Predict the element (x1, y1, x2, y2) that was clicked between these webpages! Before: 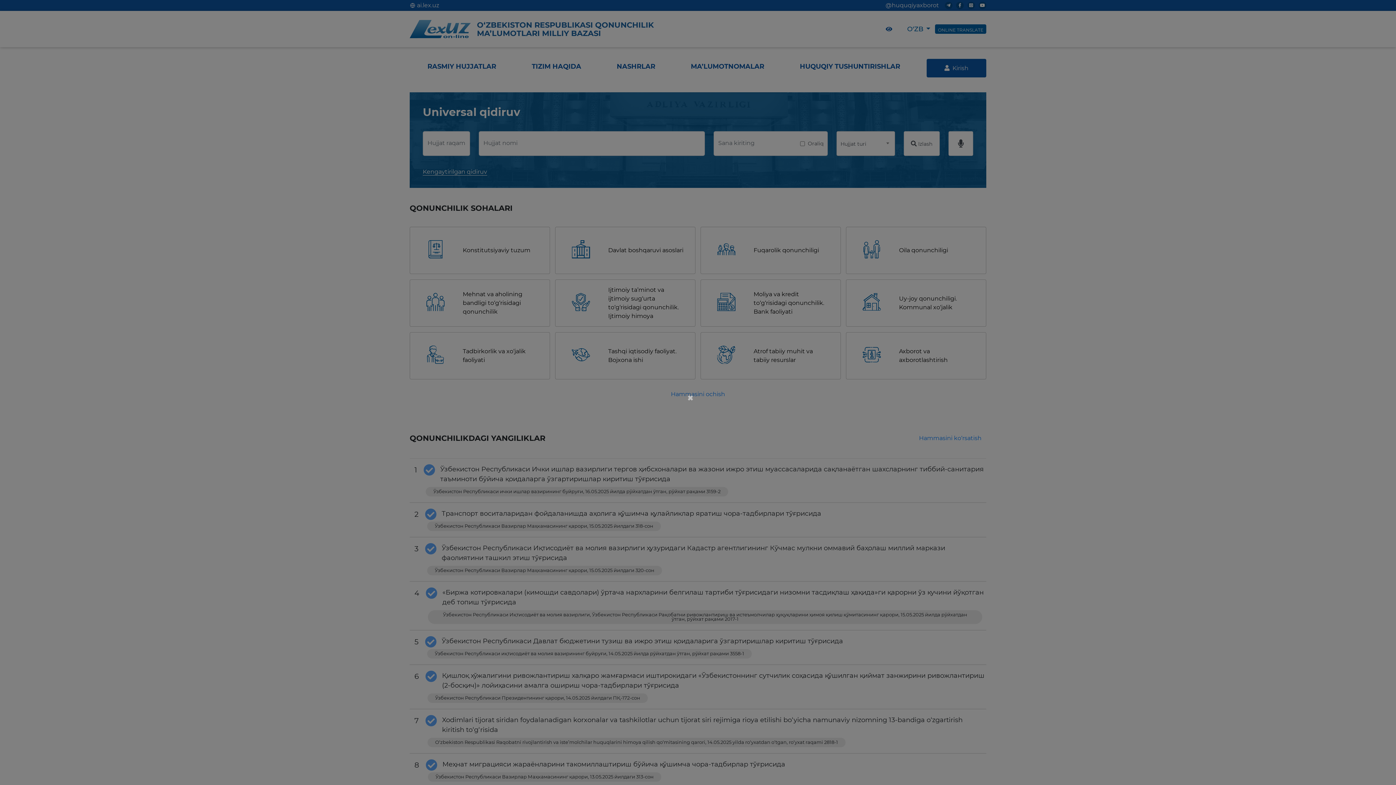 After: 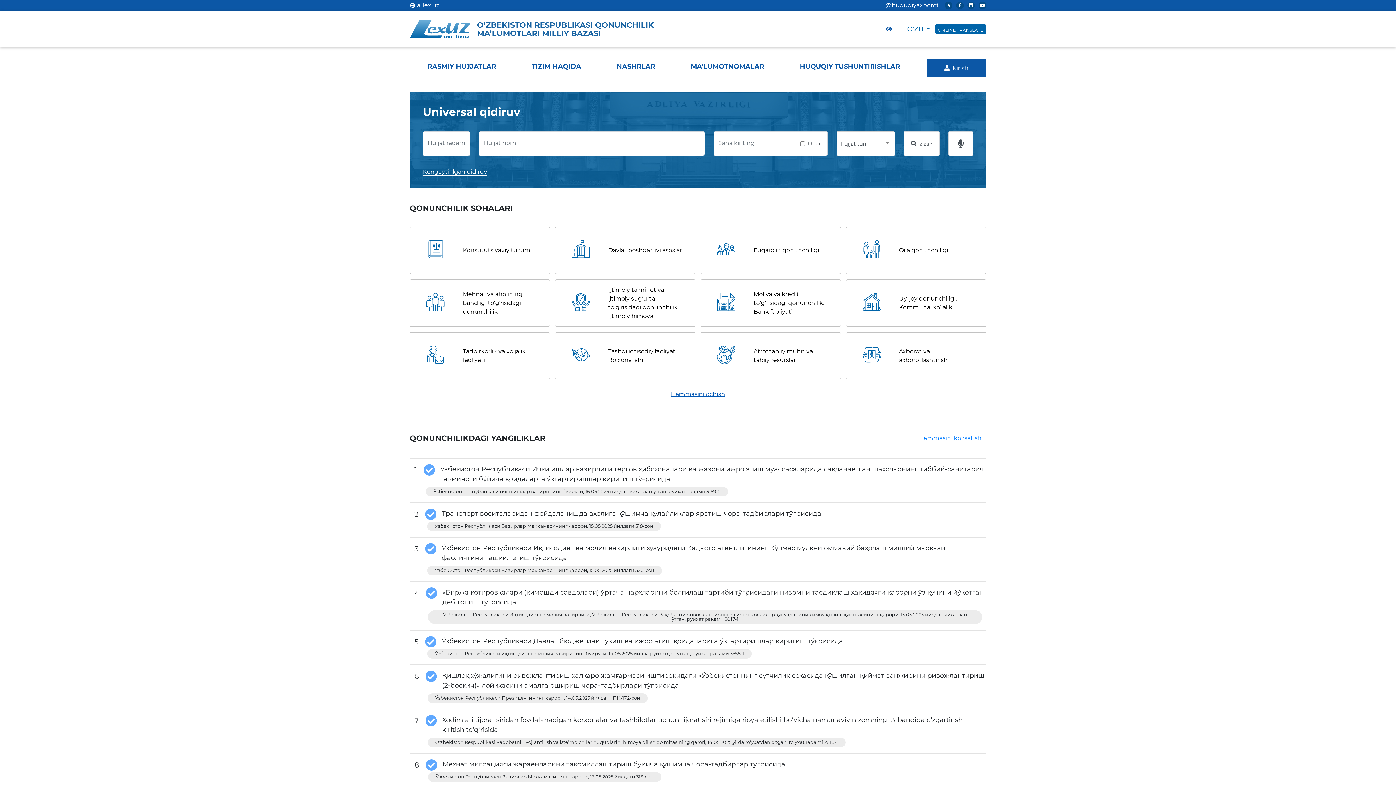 Action: bbox: (687, 392, 695, 403) label: ×